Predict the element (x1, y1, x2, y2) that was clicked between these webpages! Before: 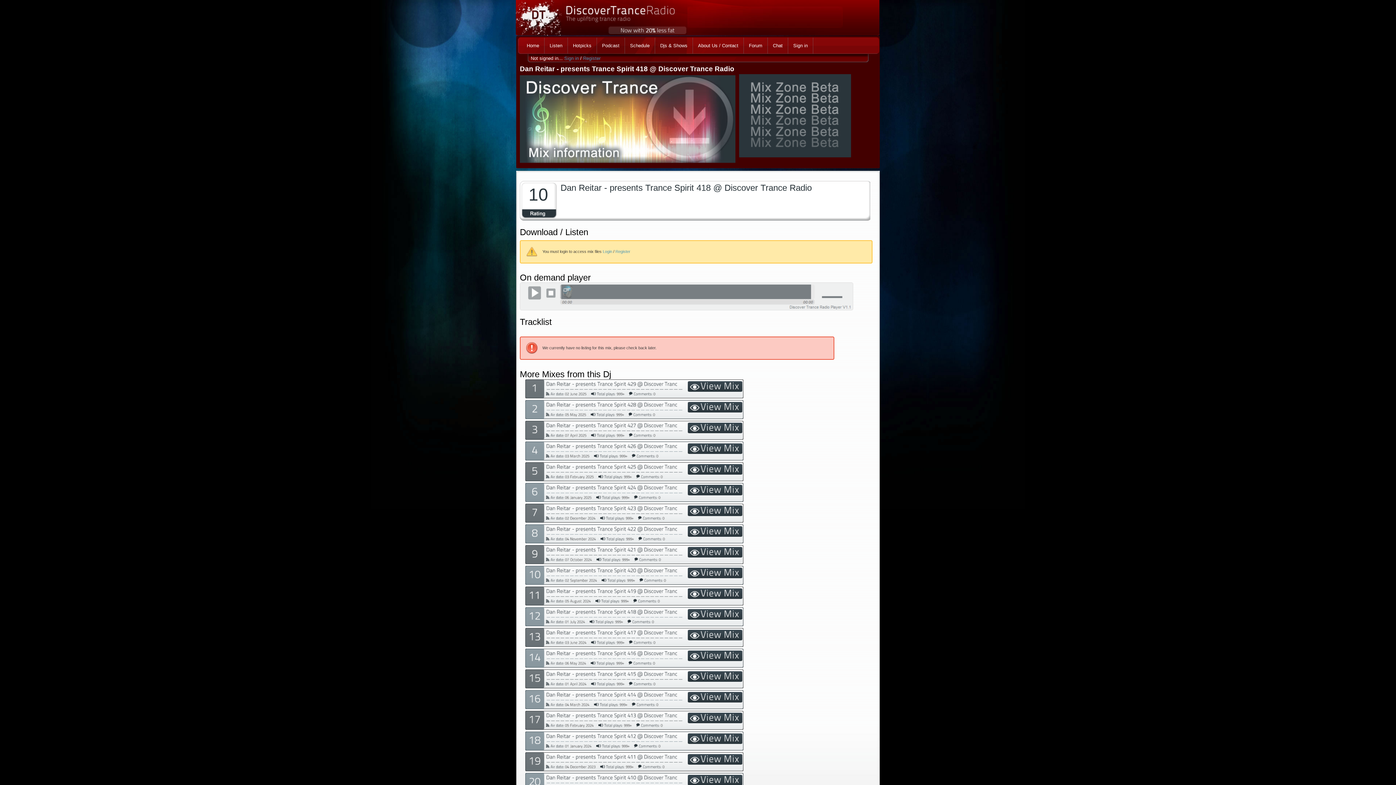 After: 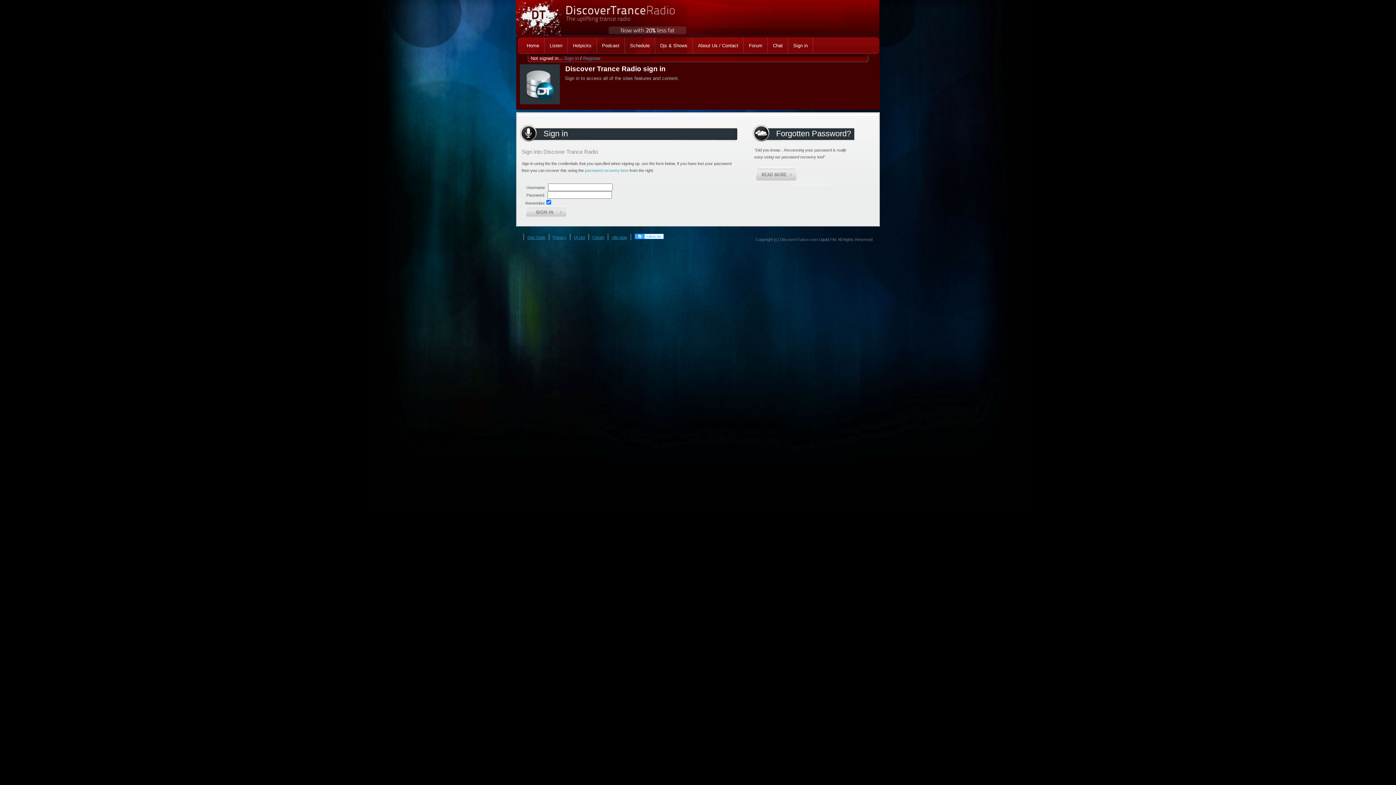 Action: label: Login bbox: (602, 249, 612, 253)